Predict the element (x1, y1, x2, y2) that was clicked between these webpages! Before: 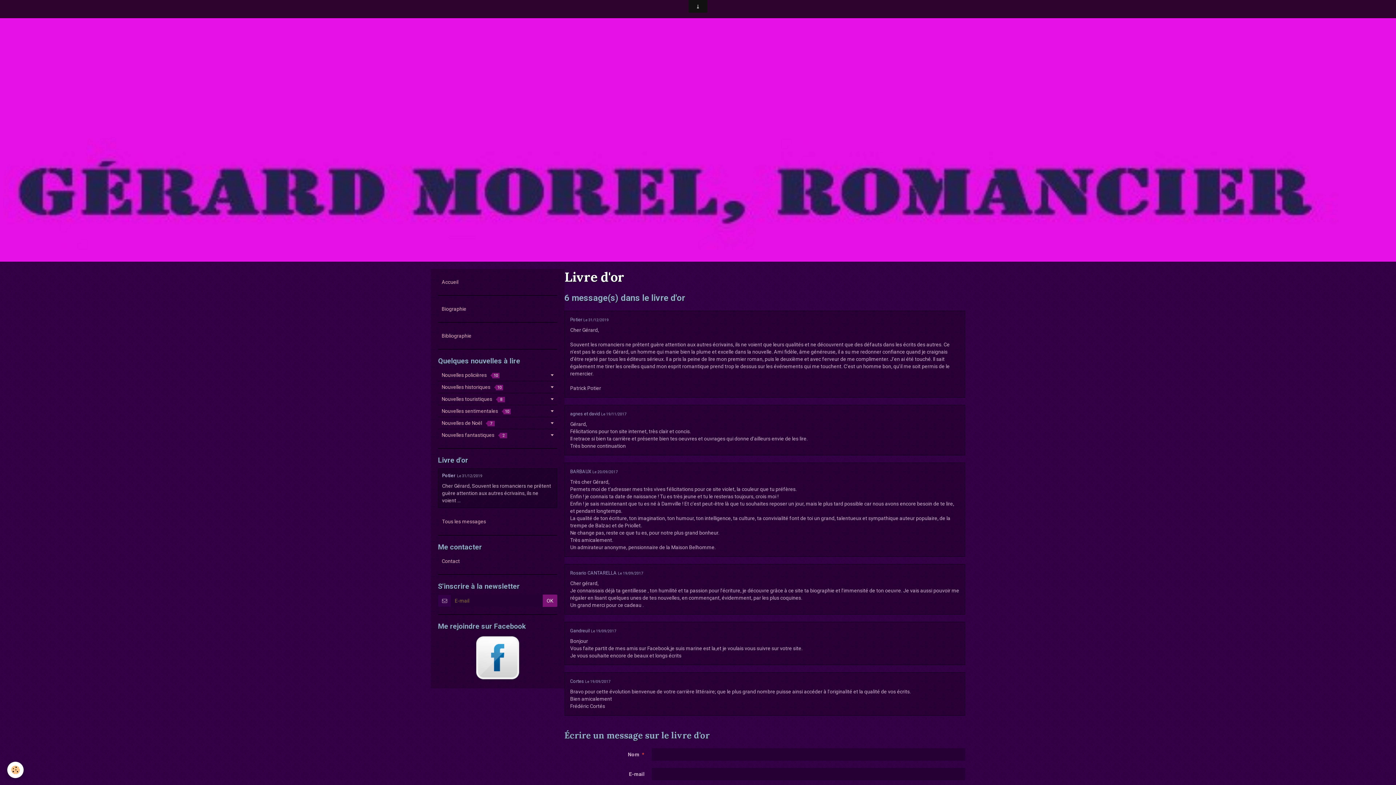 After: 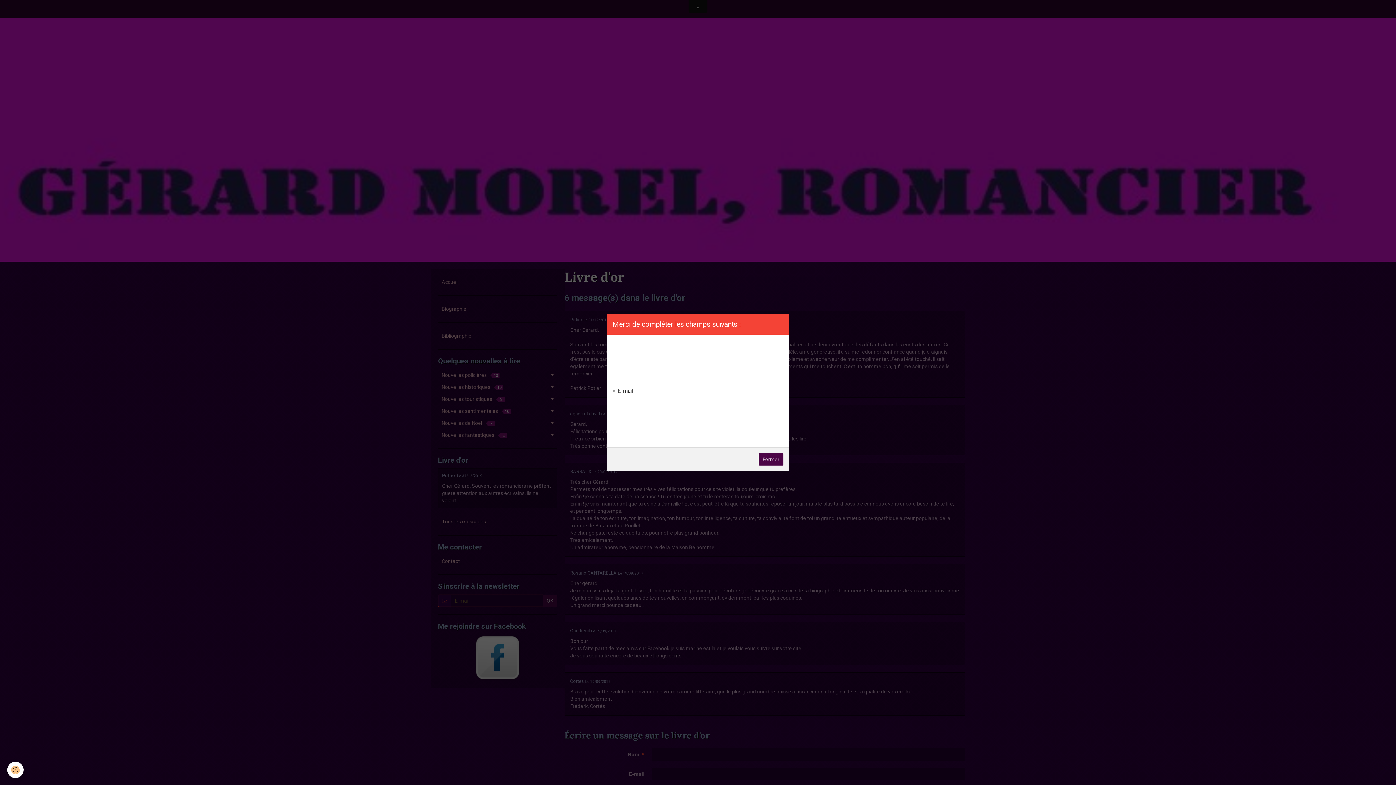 Action: label: OK bbox: (542, 594, 557, 607)